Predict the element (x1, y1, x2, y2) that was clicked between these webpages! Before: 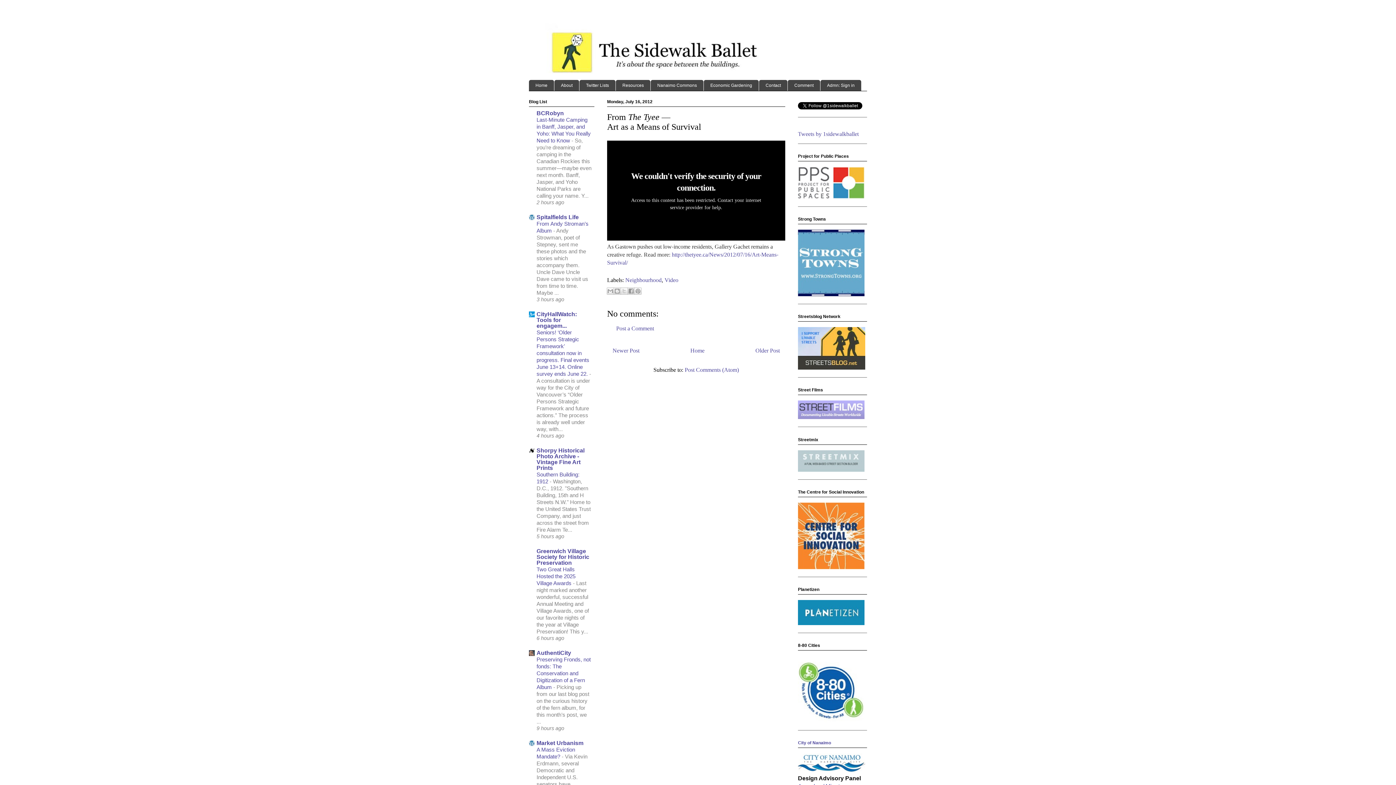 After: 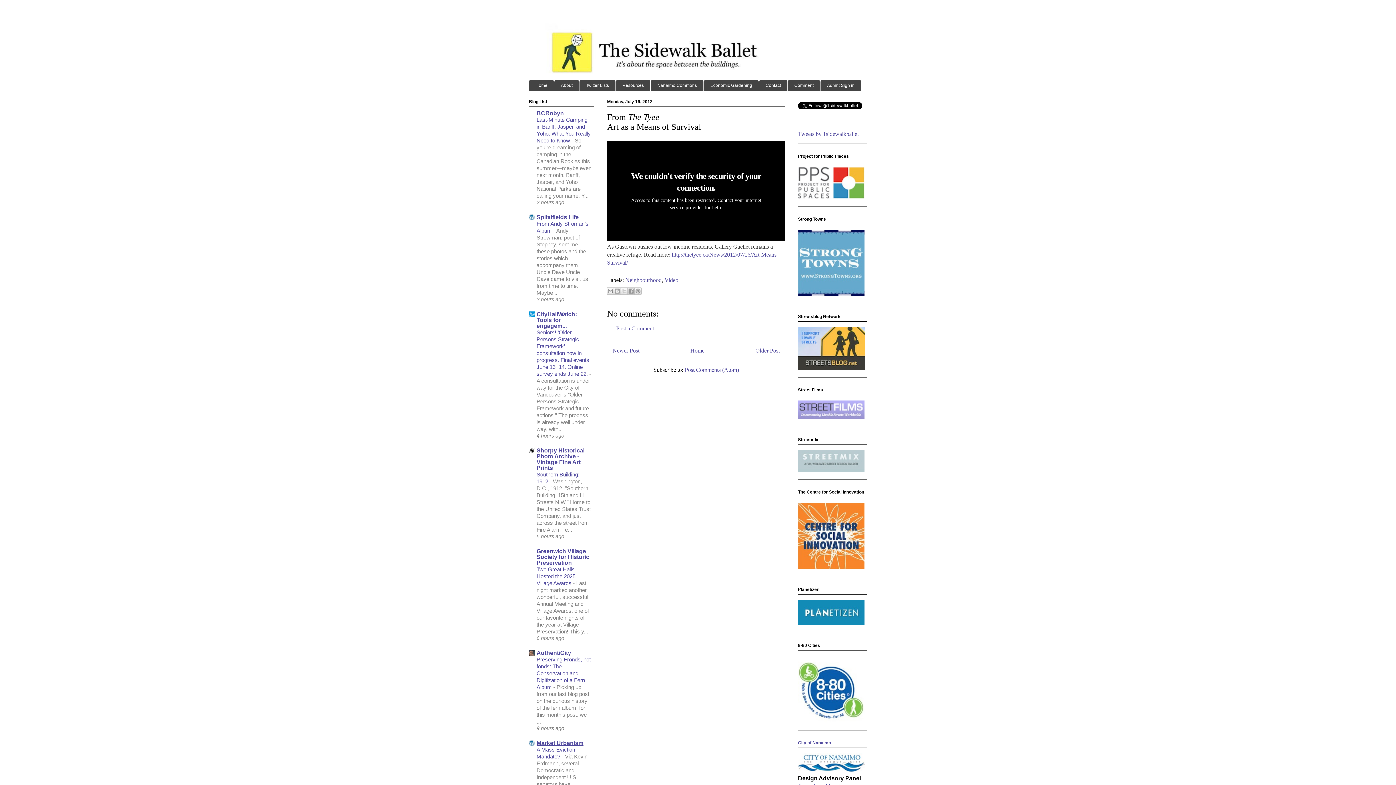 Action: bbox: (536, 740, 583, 746) label: Market Urbanism